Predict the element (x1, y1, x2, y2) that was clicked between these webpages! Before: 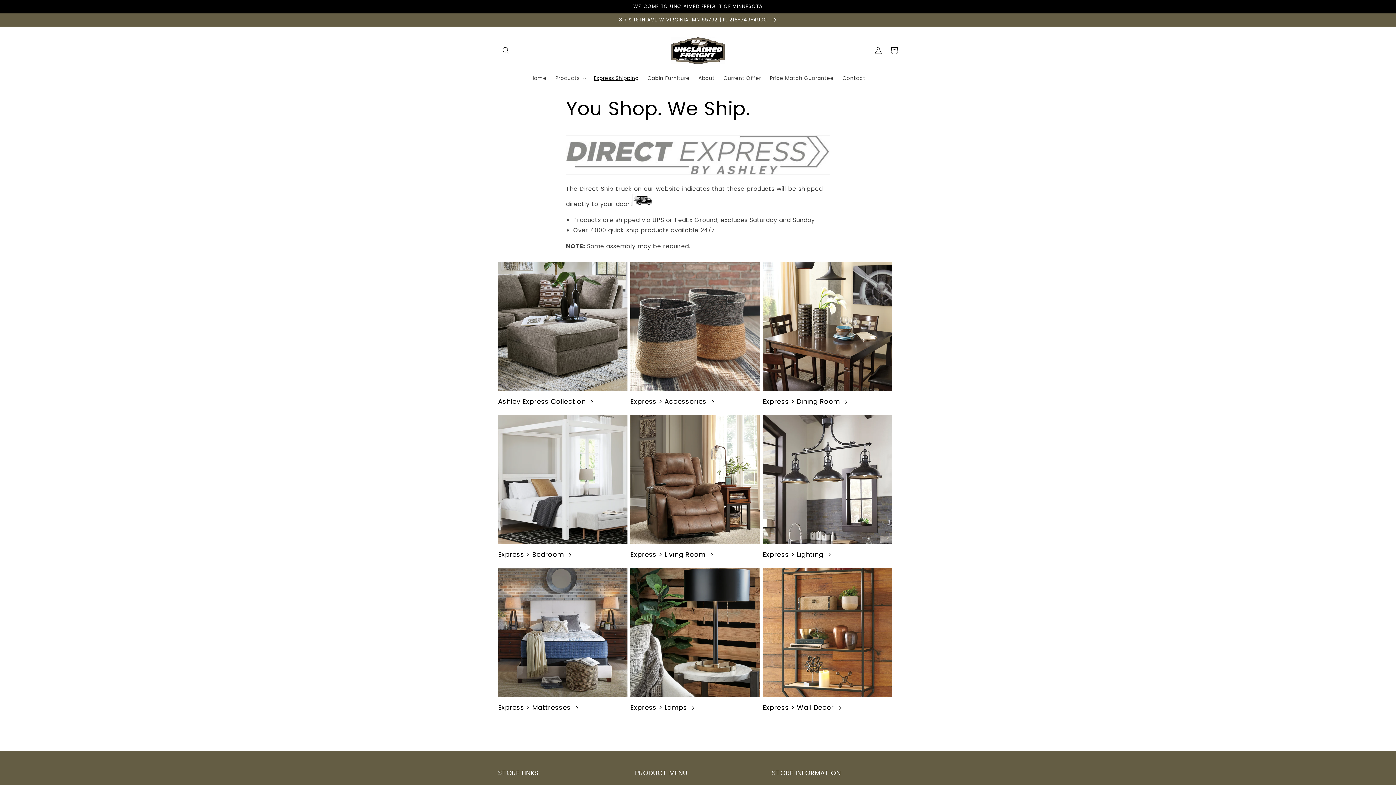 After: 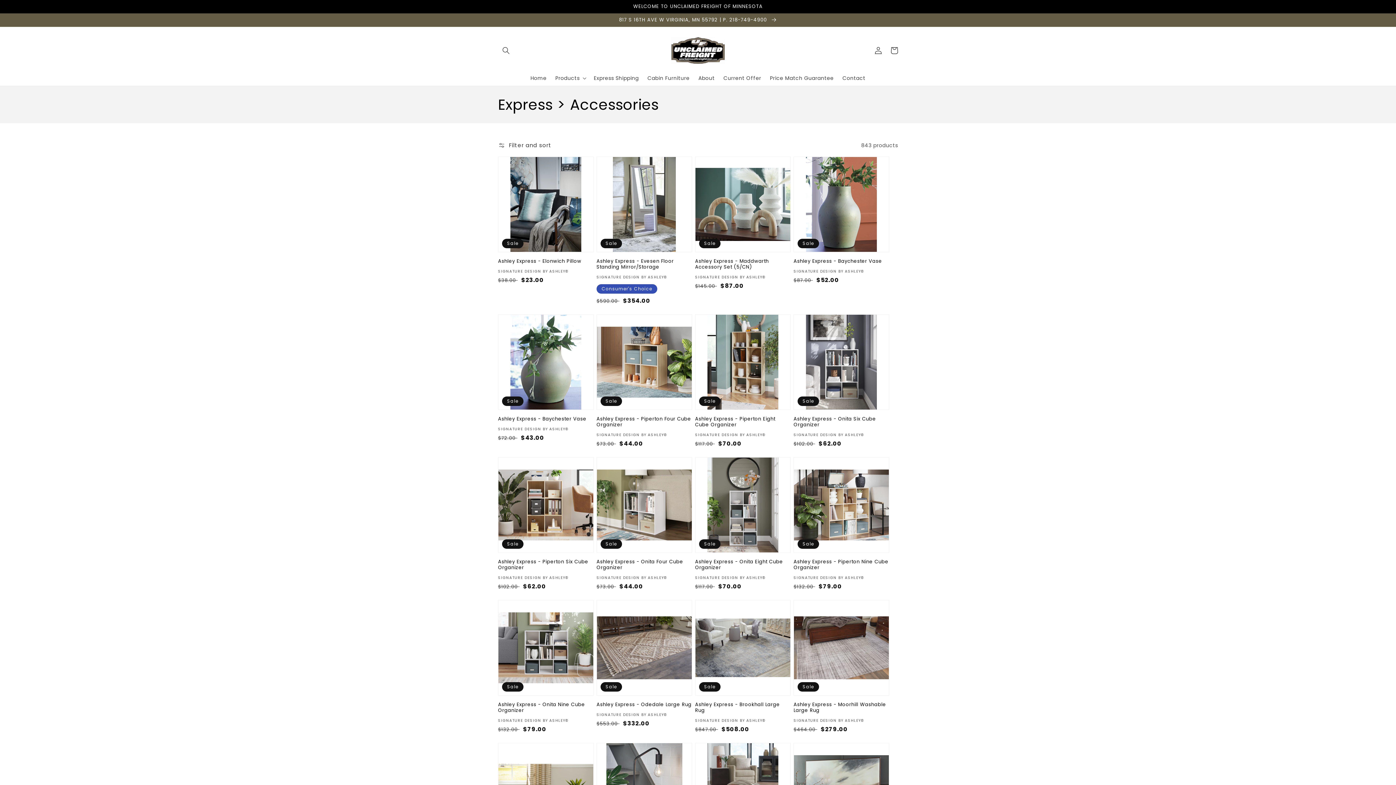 Action: bbox: (630, 397, 759, 405) label: Express > Accessories